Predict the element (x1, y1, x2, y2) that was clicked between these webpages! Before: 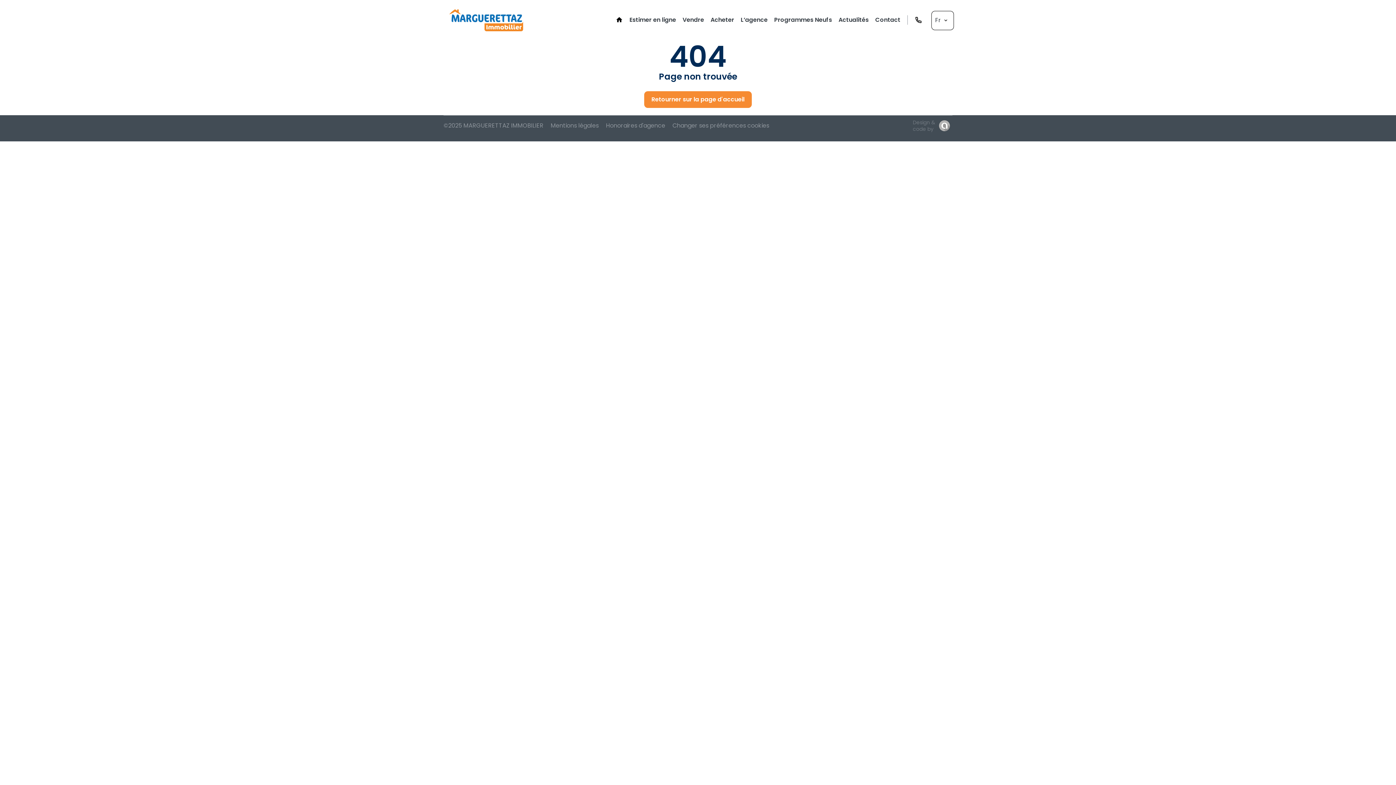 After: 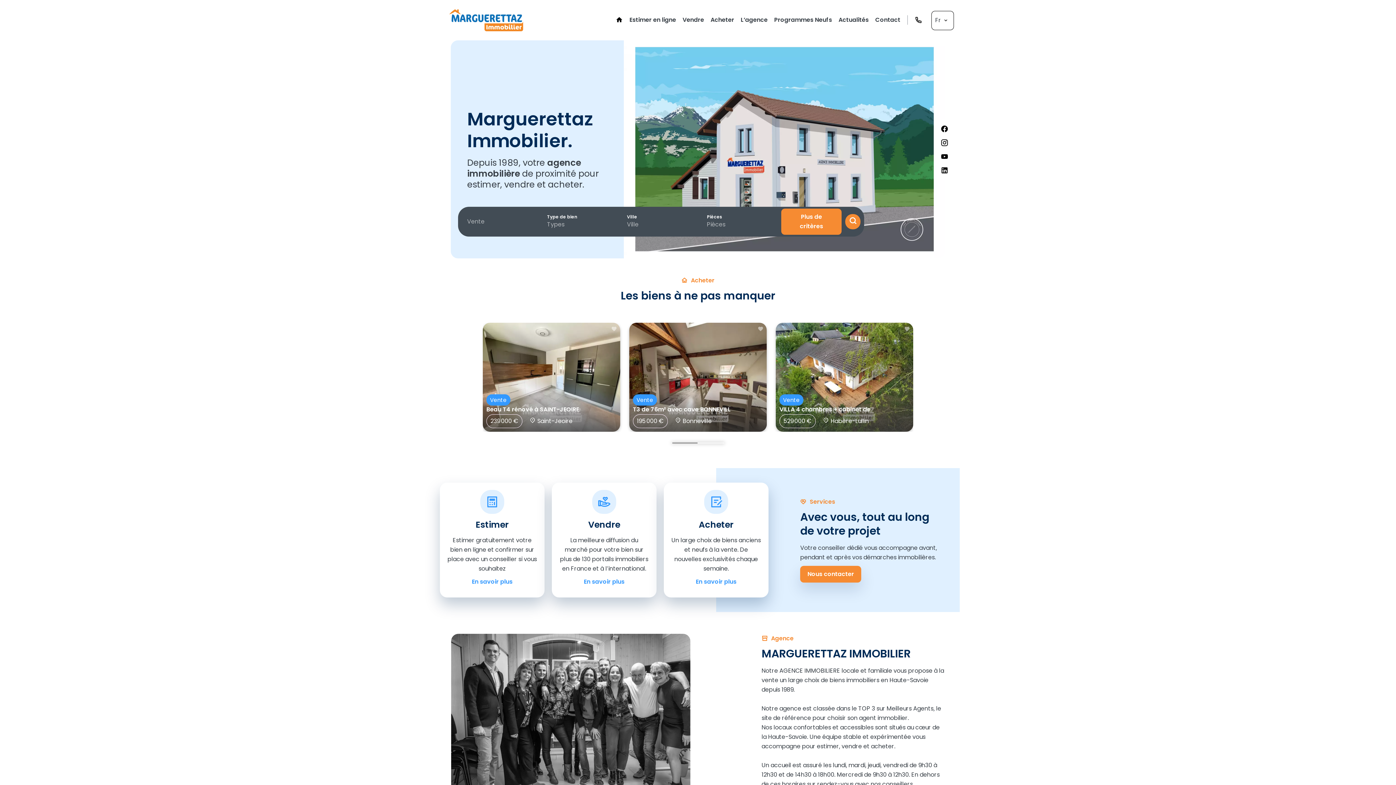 Action: bbox: (449, 25, 523, 33)